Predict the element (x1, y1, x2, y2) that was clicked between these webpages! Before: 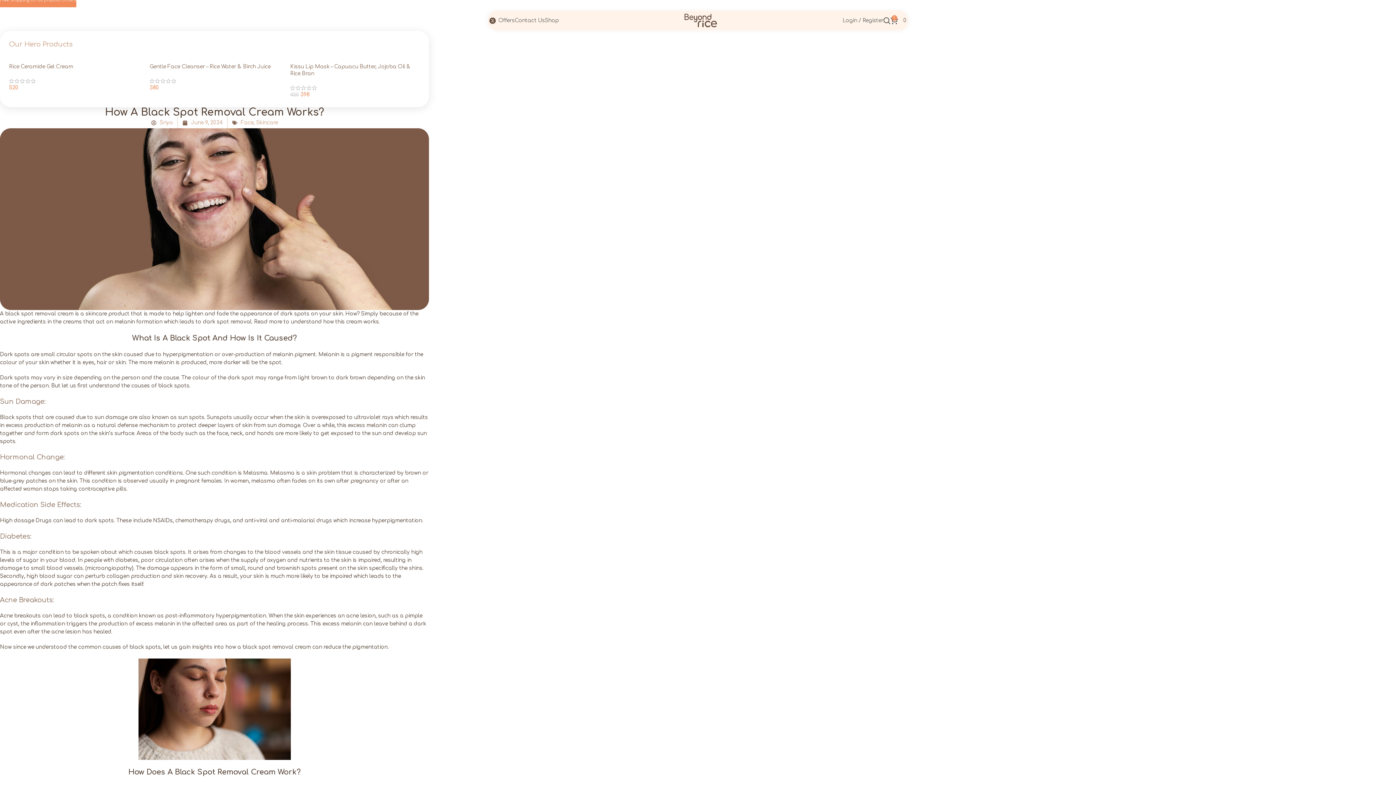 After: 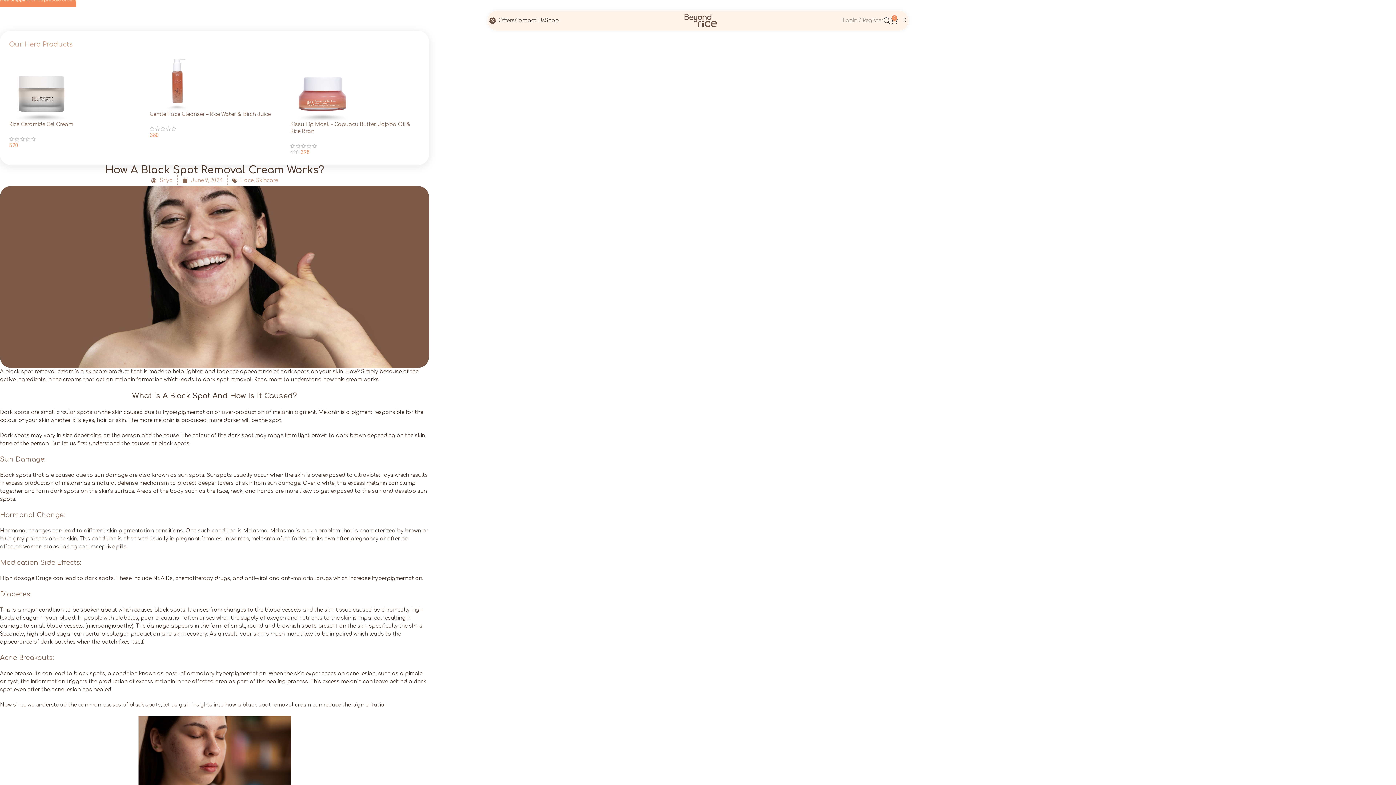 Action: label: Login / Register bbox: (842, 13, 883, 27)